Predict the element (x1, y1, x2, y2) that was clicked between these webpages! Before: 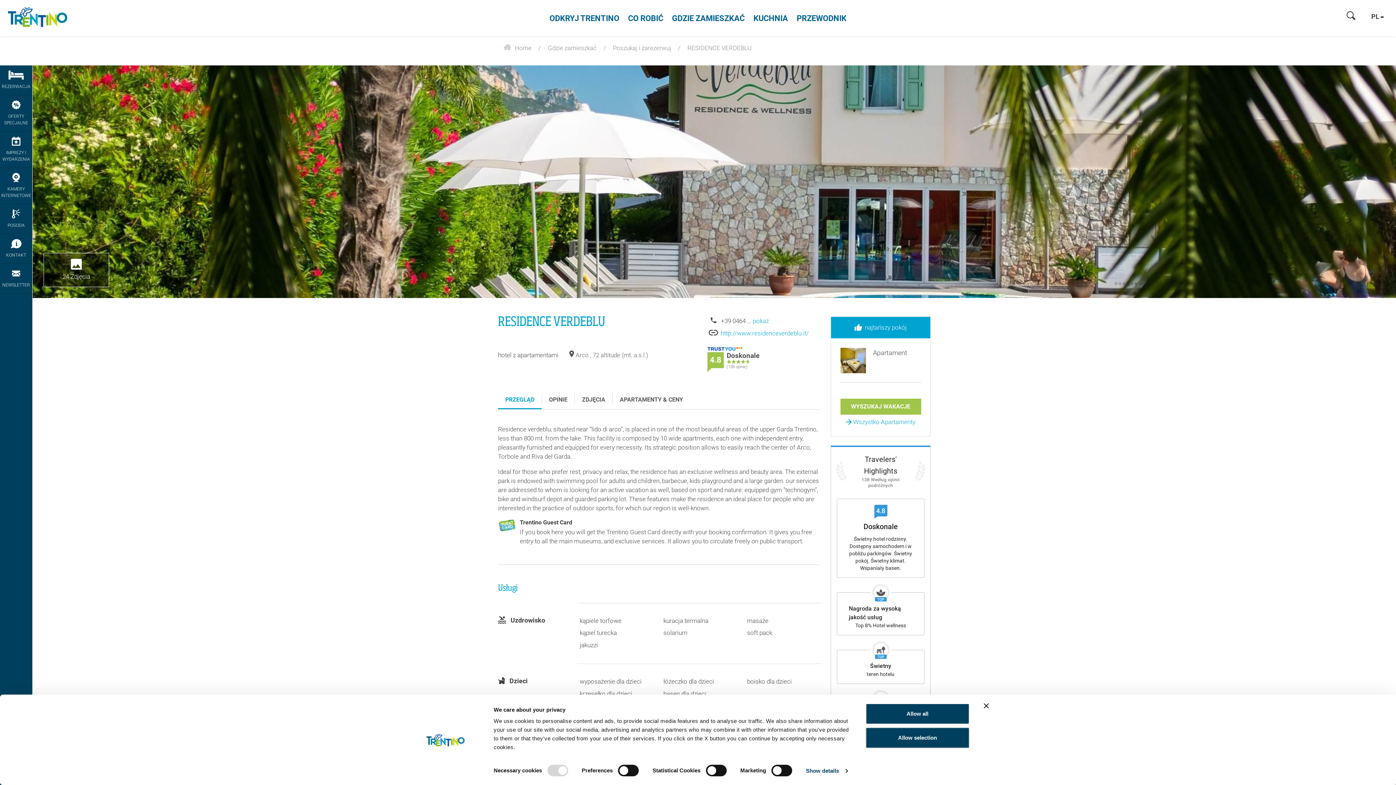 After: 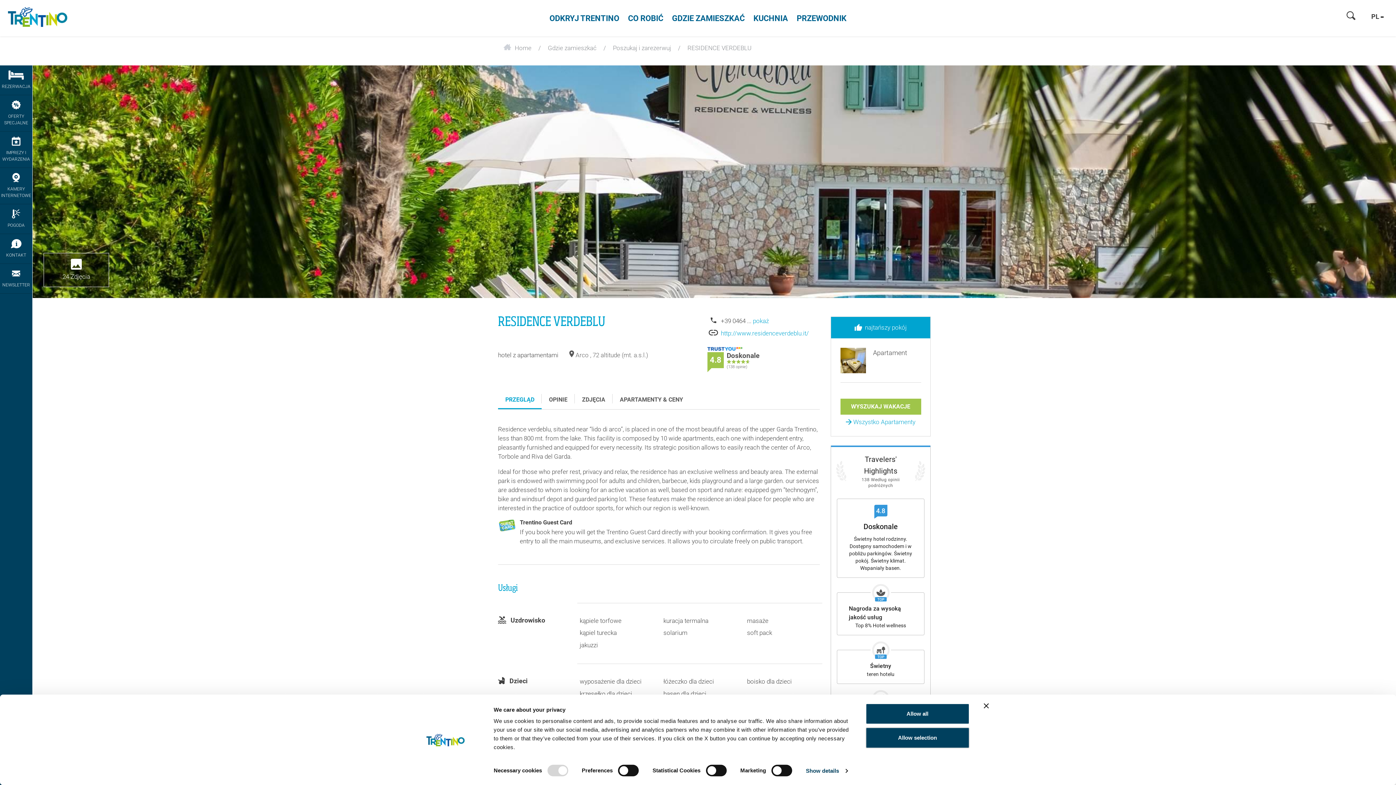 Action: label: PRZEGLĄD bbox: (498, 390, 541, 409)